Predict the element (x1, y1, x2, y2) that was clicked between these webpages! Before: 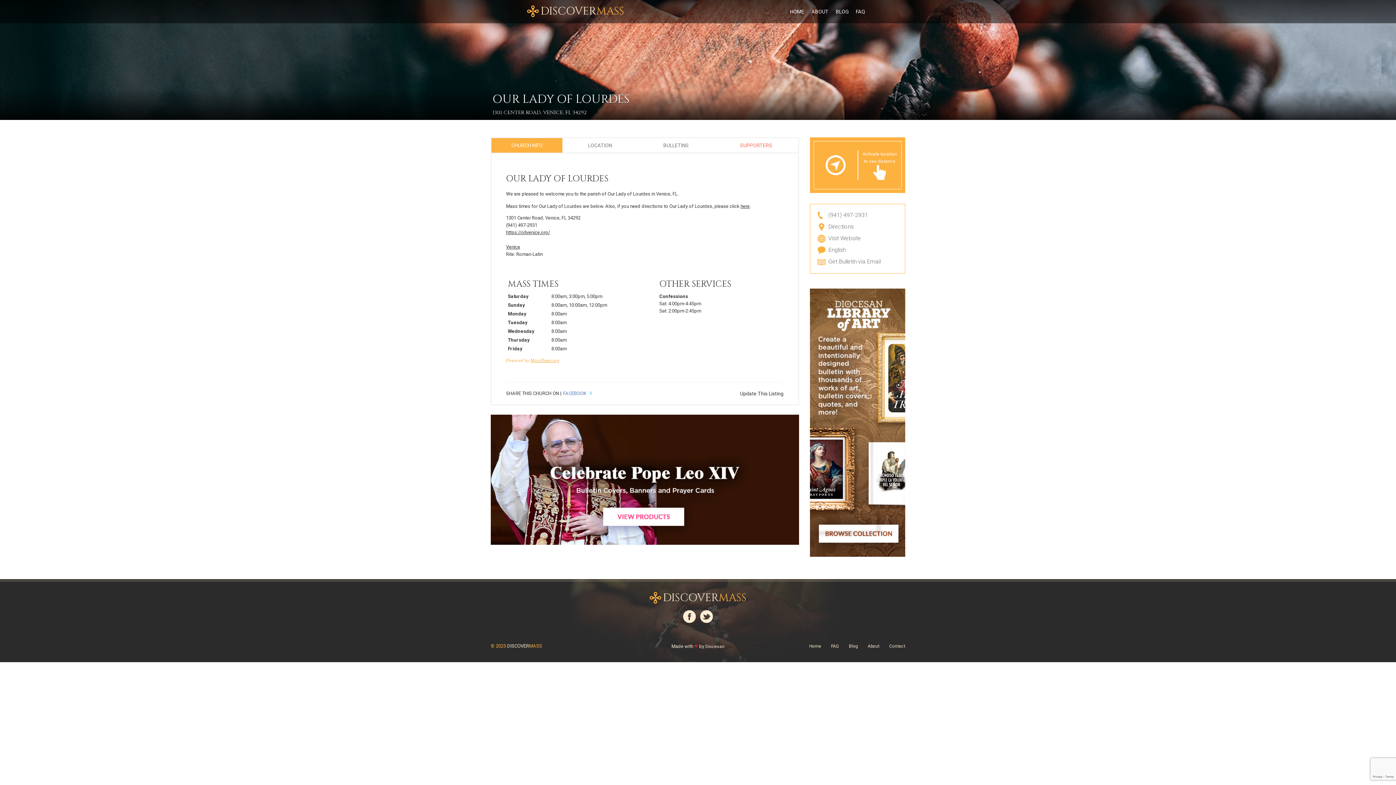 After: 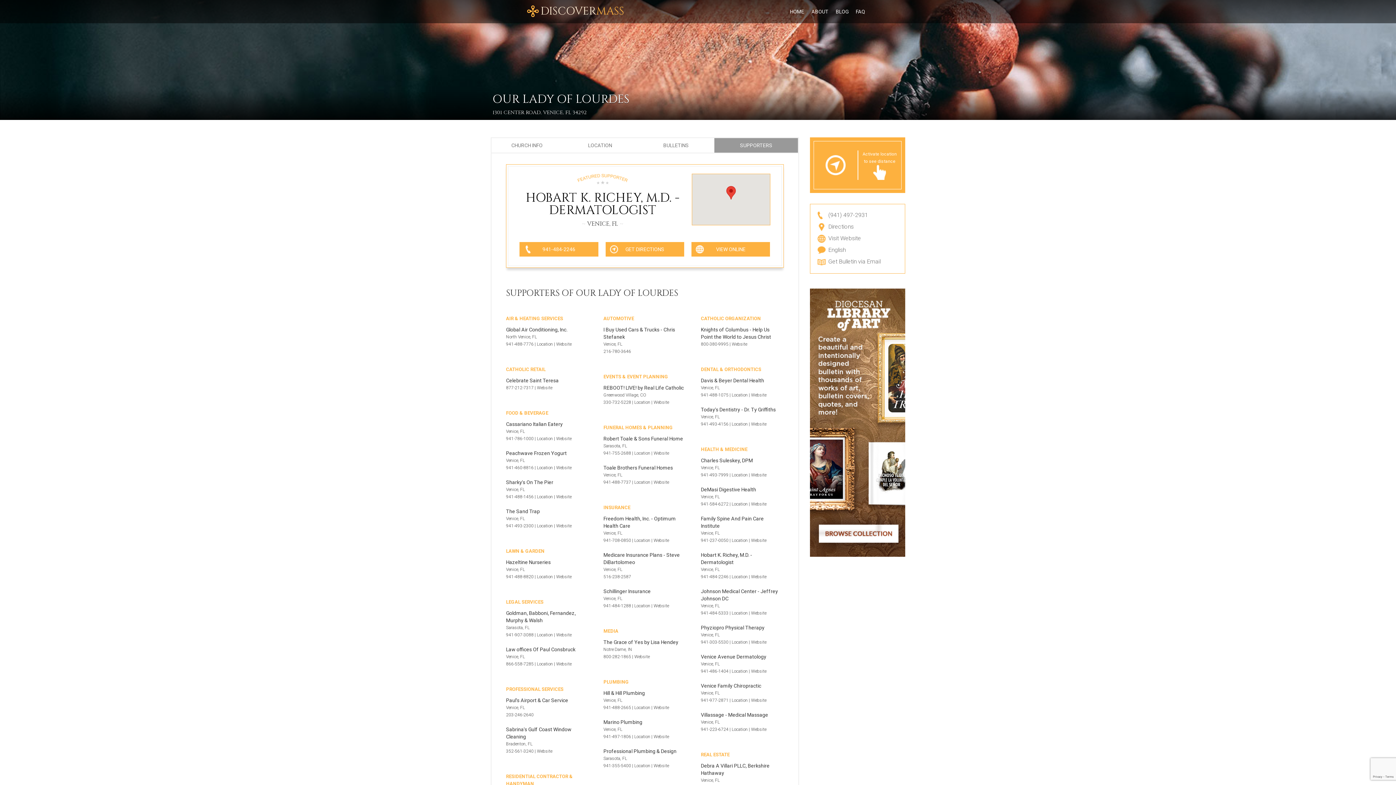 Action: bbox: (714, 138, 798, 152) label: SUPPORTERS